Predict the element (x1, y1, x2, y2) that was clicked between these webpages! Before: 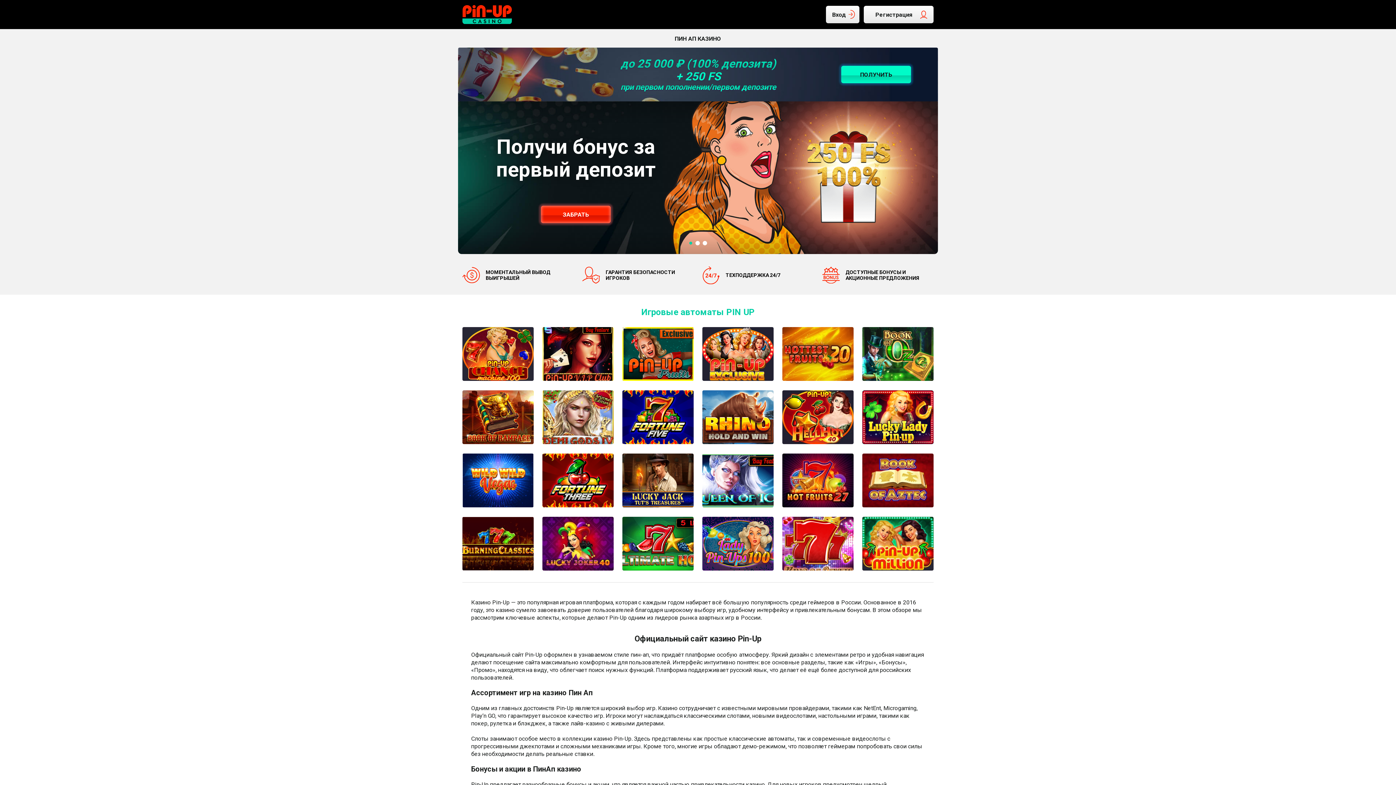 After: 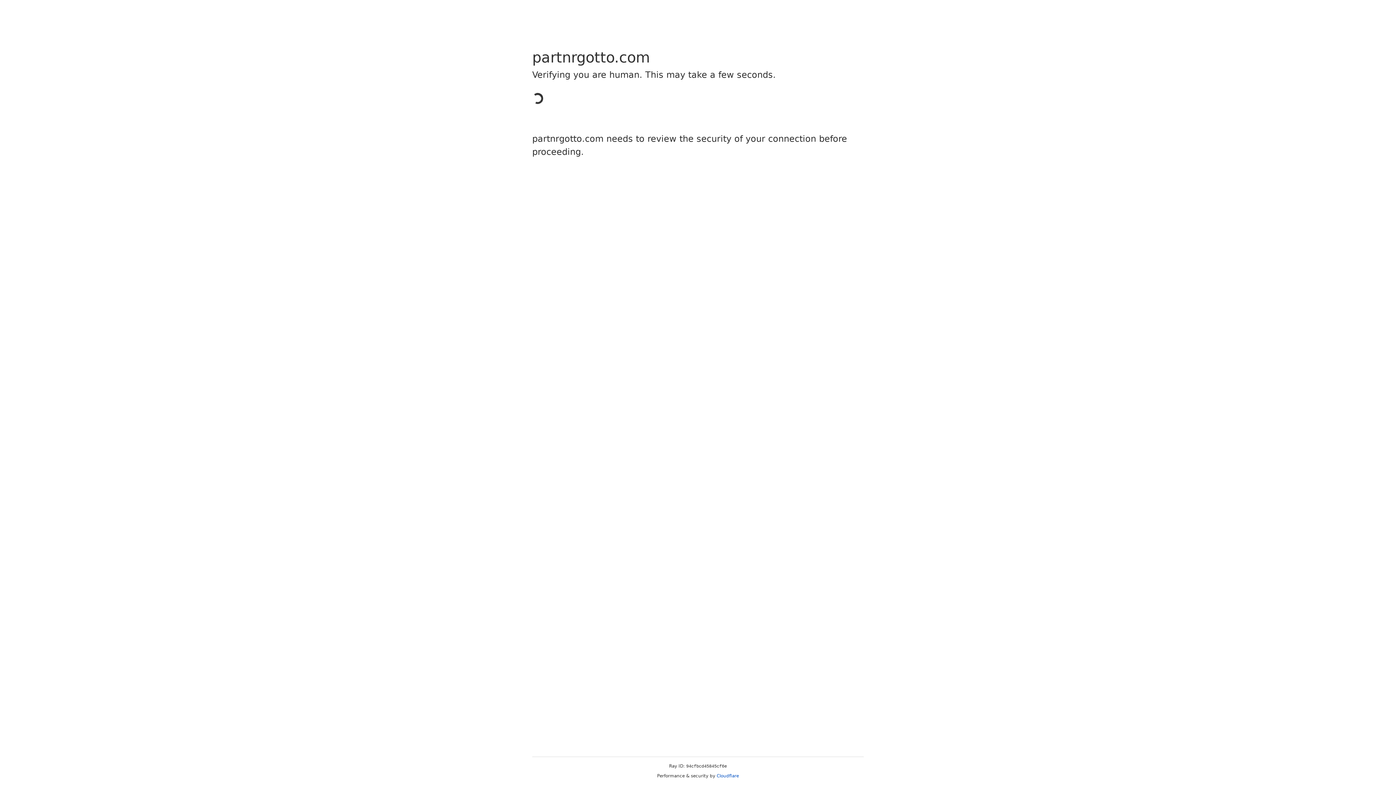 Action: bbox: (862, 390, 933, 444)